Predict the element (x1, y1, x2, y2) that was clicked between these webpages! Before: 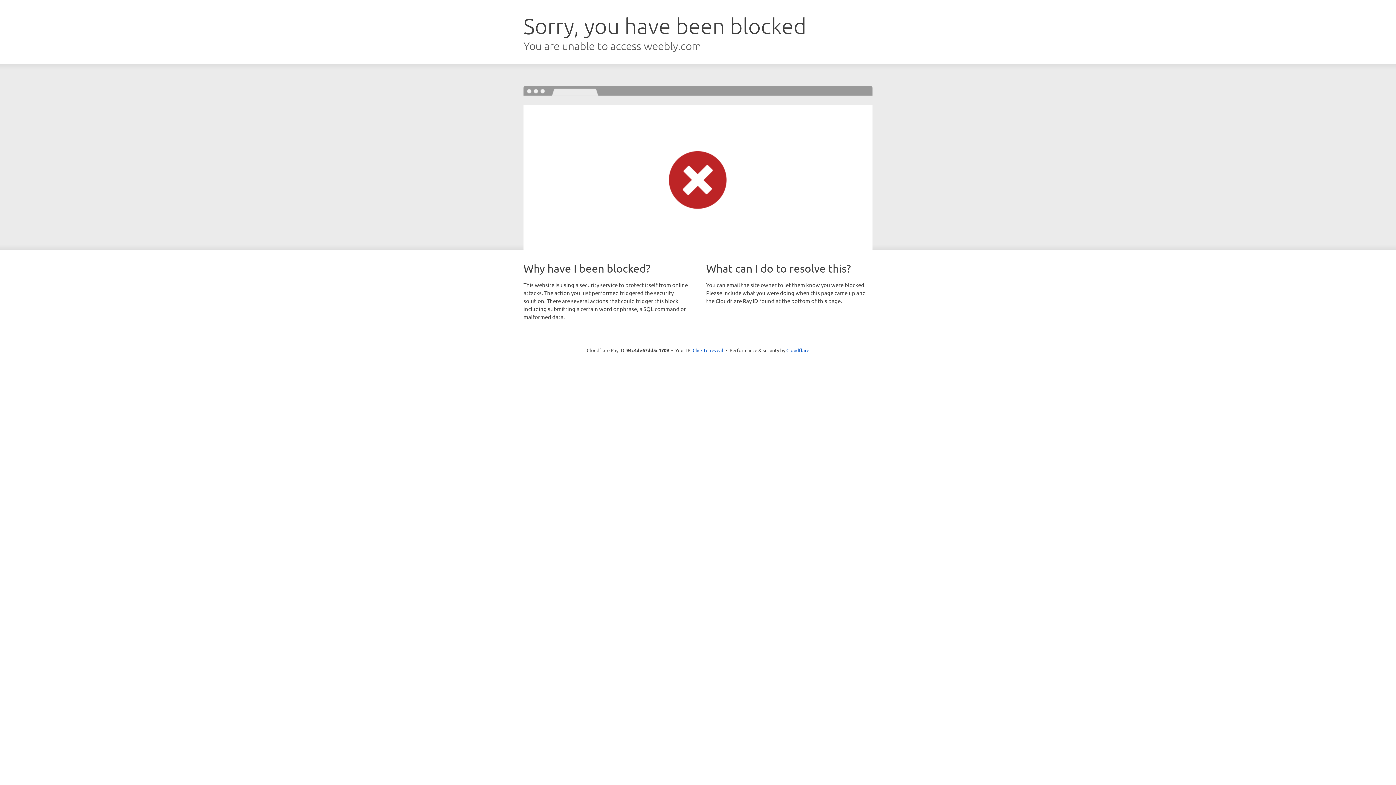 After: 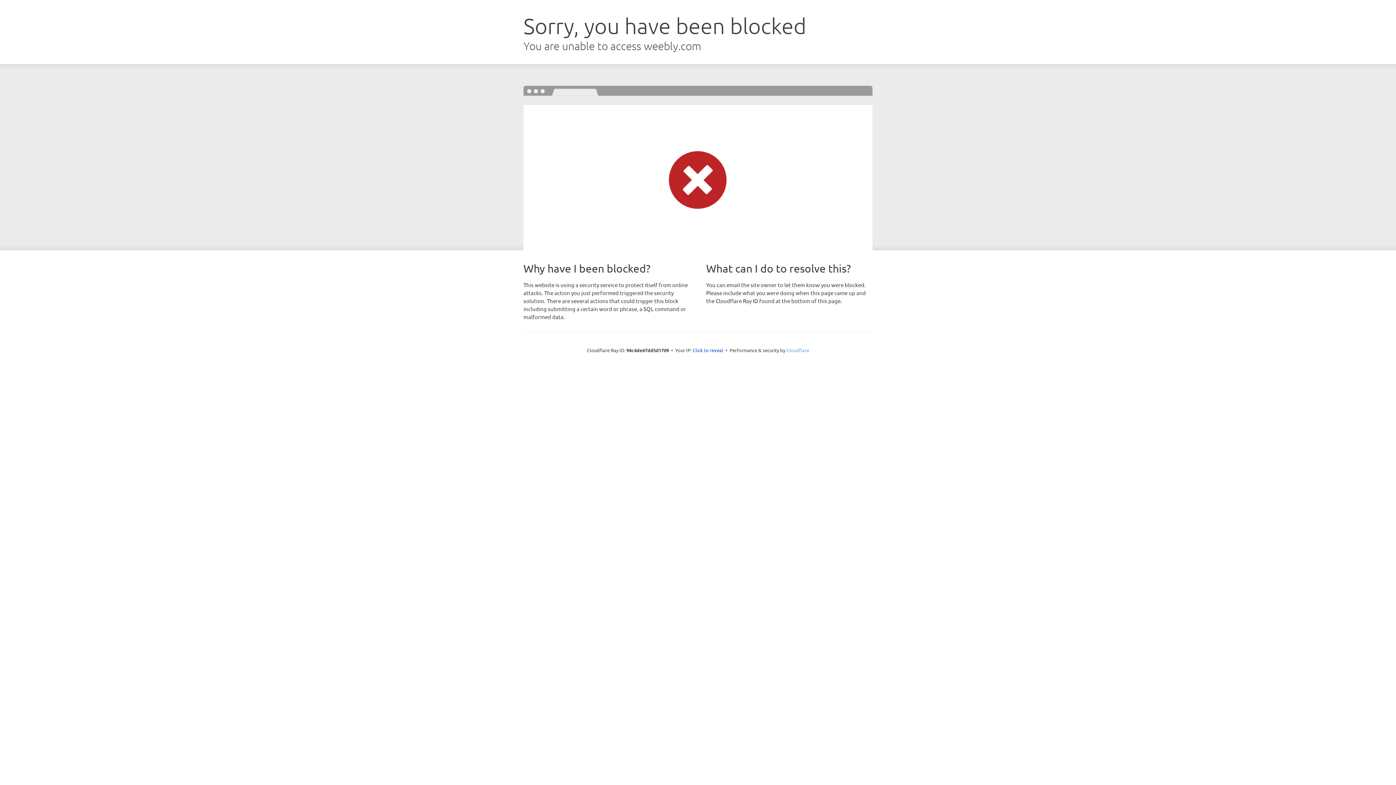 Action: bbox: (786, 347, 809, 353) label: Cloudflare